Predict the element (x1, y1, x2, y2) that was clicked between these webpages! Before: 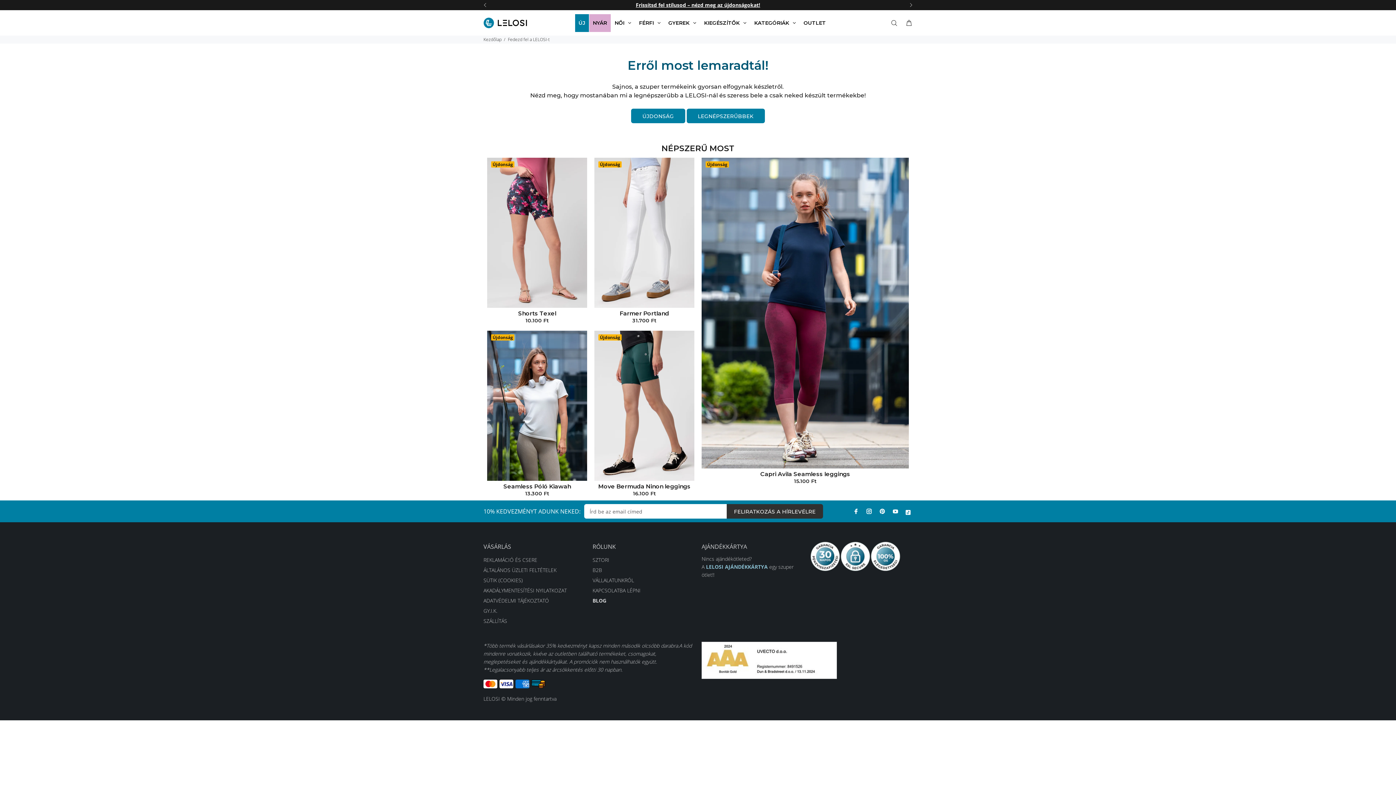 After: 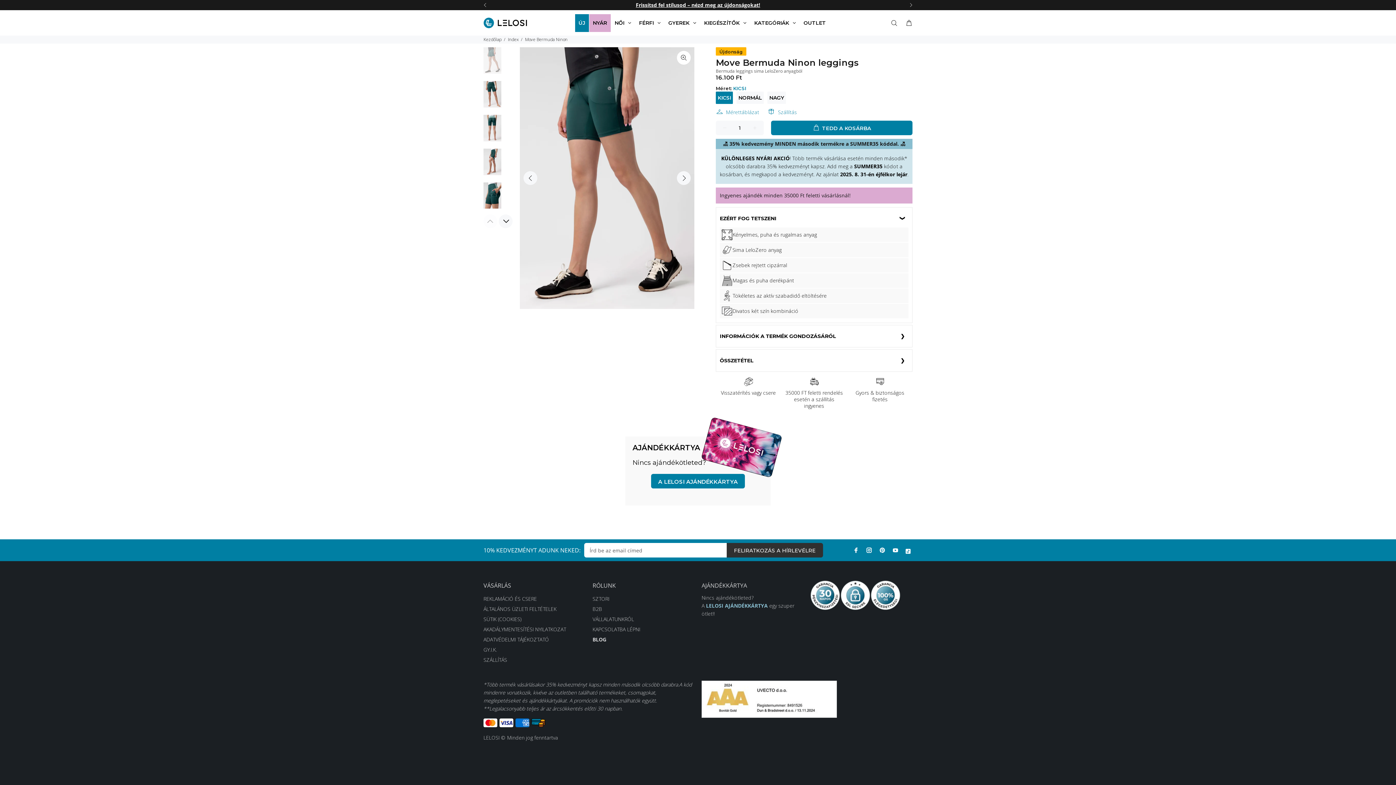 Action: bbox: (598, 483, 690, 490) label: Move Bermuda Ninon leggings